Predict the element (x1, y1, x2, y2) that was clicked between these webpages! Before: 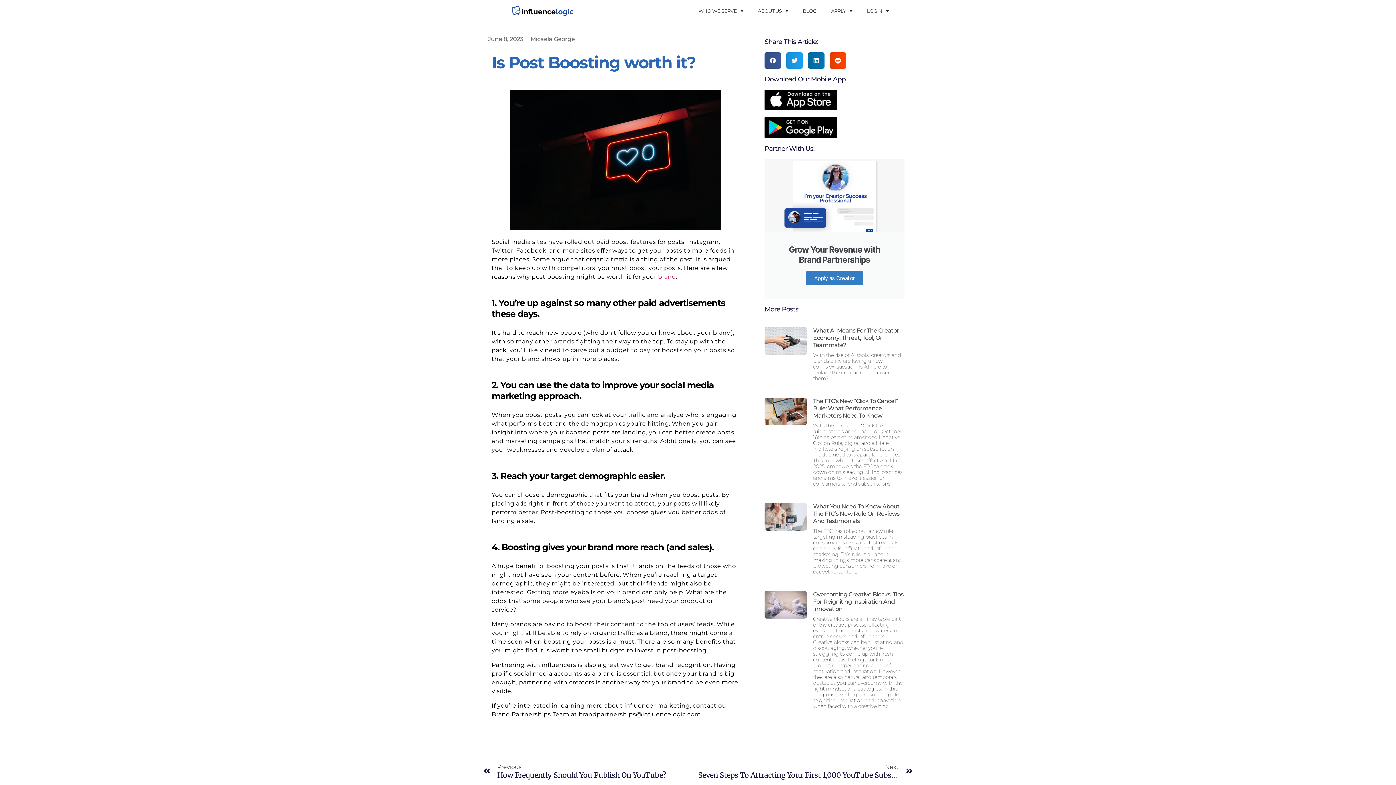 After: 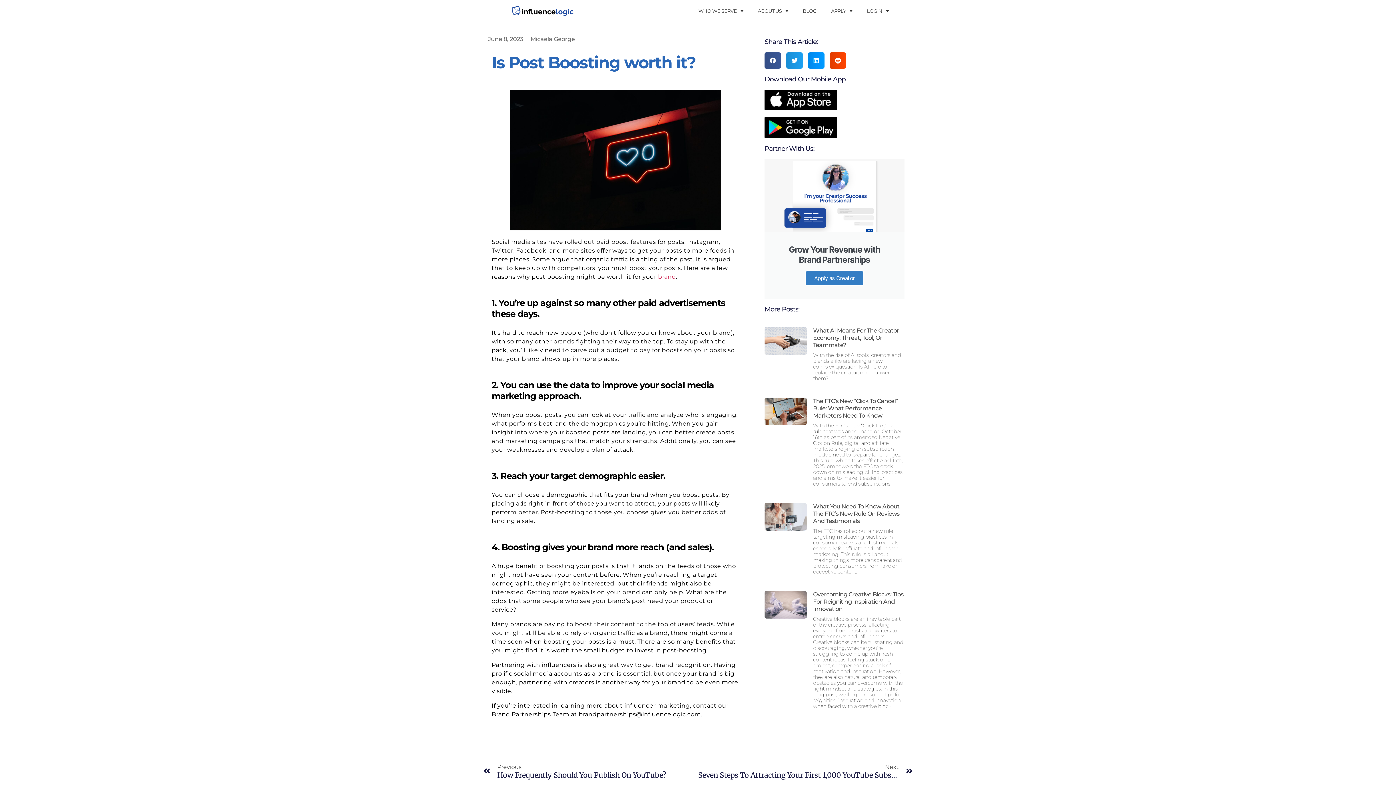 Action: label: Share on linkedin bbox: (808, 52, 824, 68)